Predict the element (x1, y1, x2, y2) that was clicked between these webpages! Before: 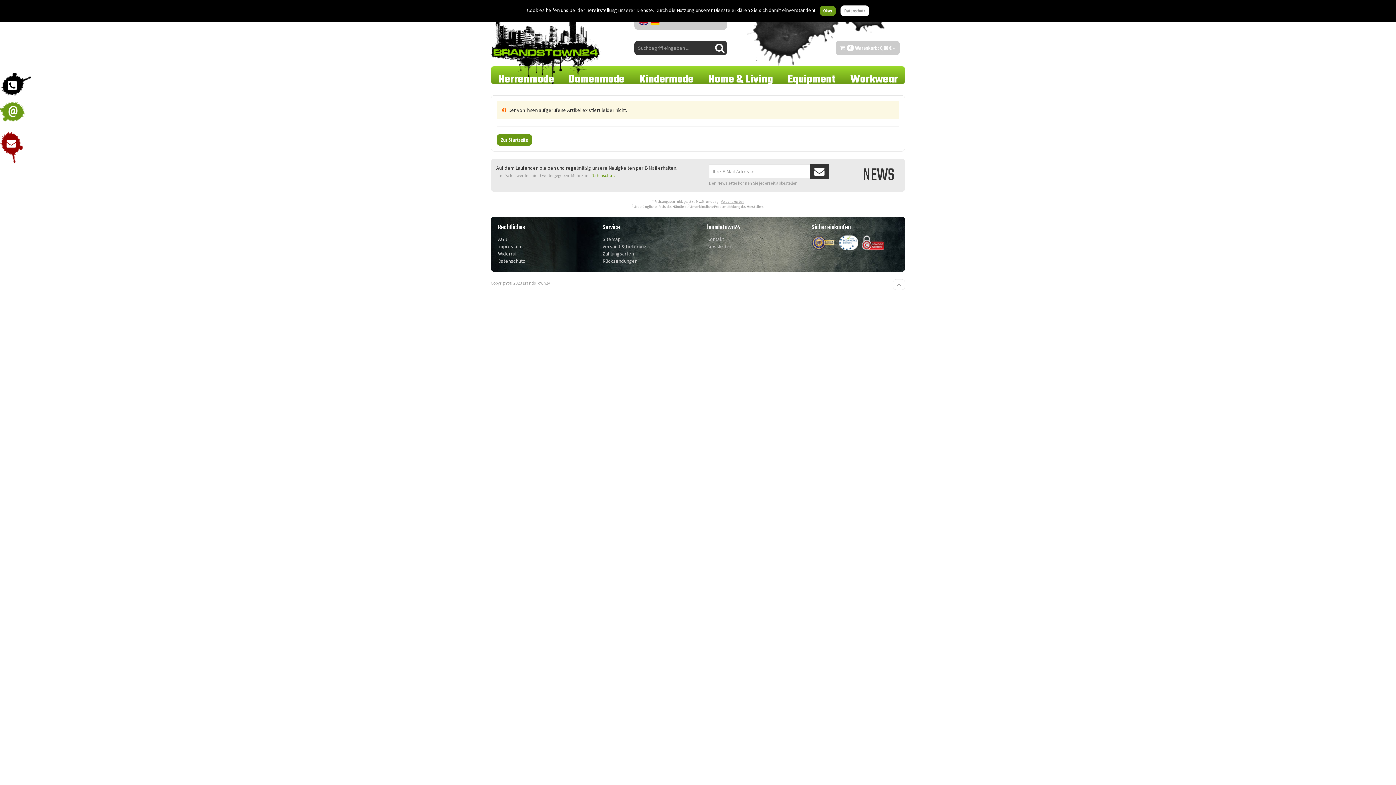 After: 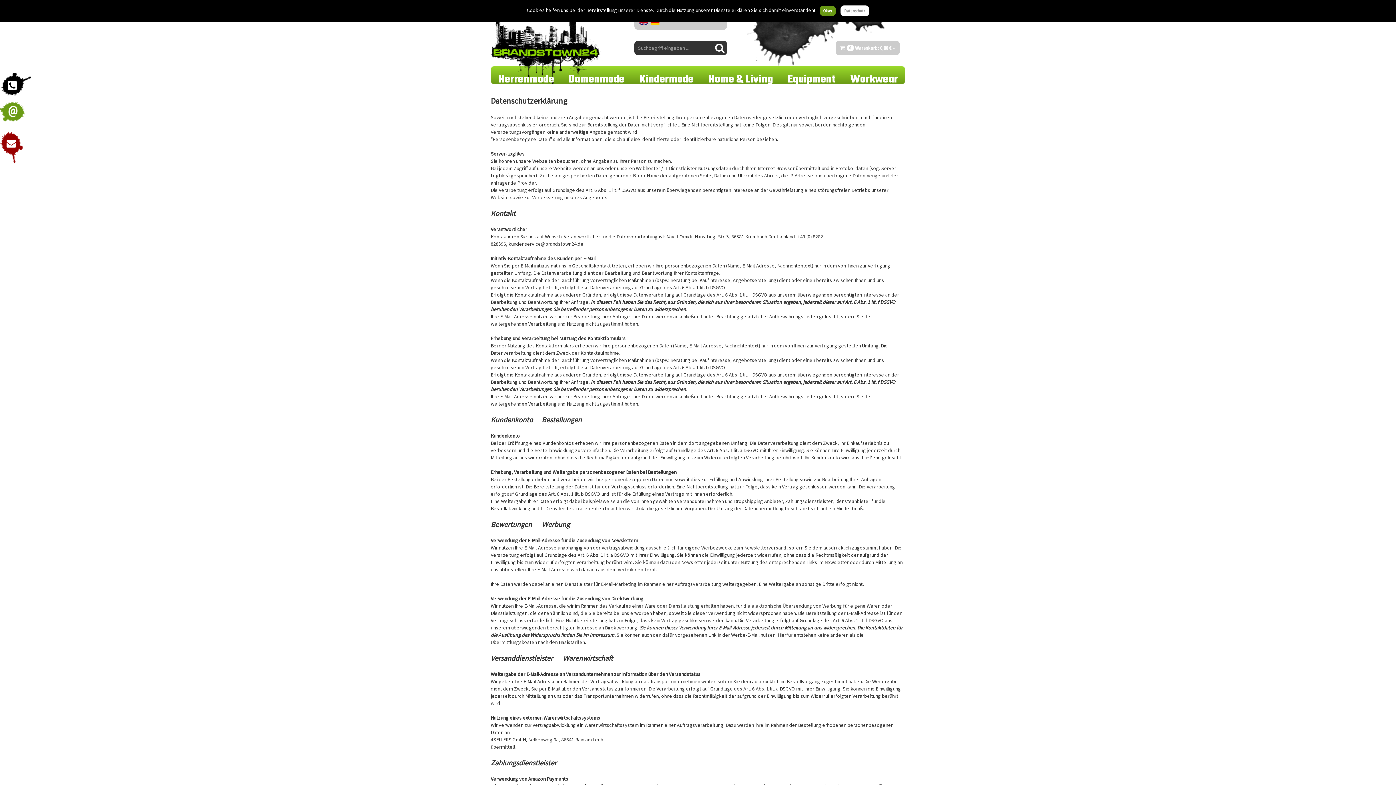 Action: bbox: (840, 5, 869, 16) label: Datenschutz